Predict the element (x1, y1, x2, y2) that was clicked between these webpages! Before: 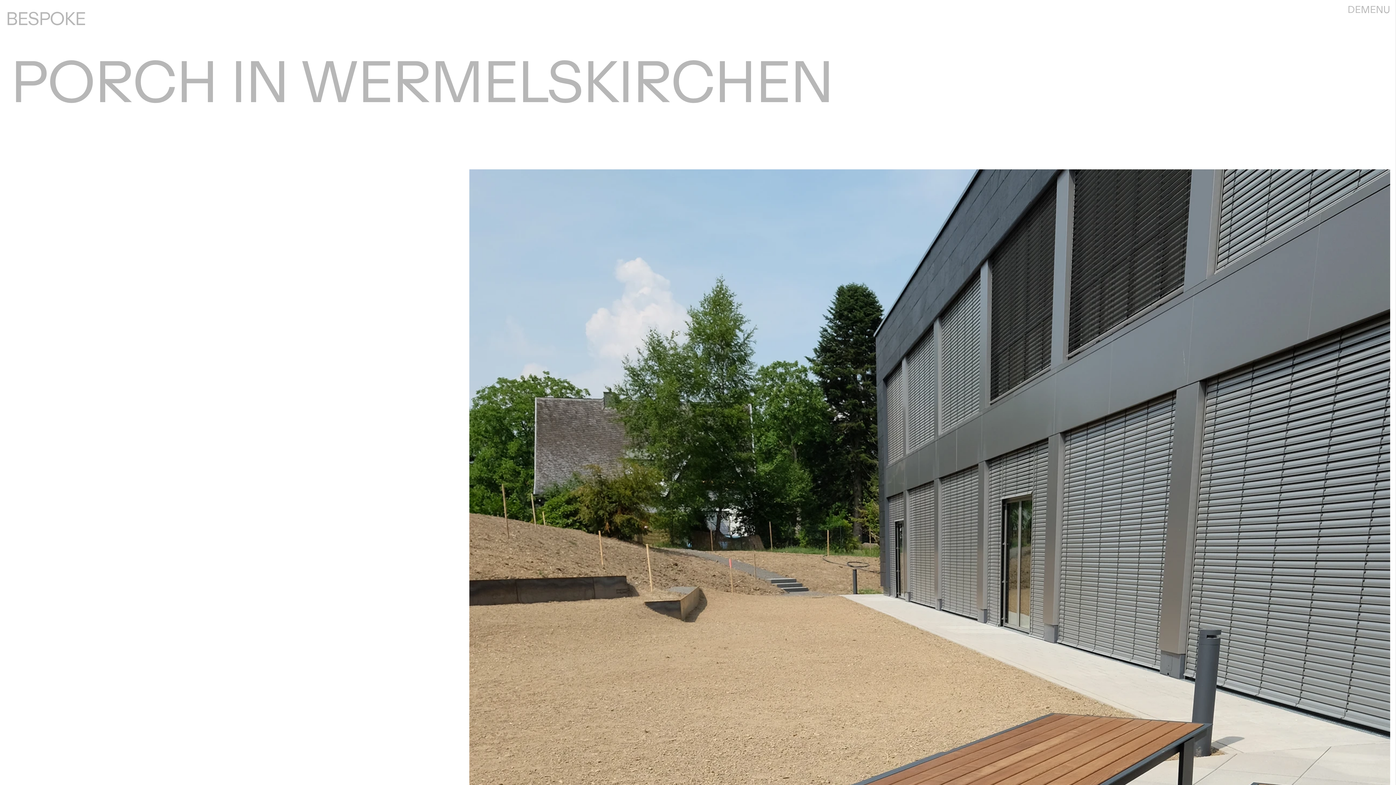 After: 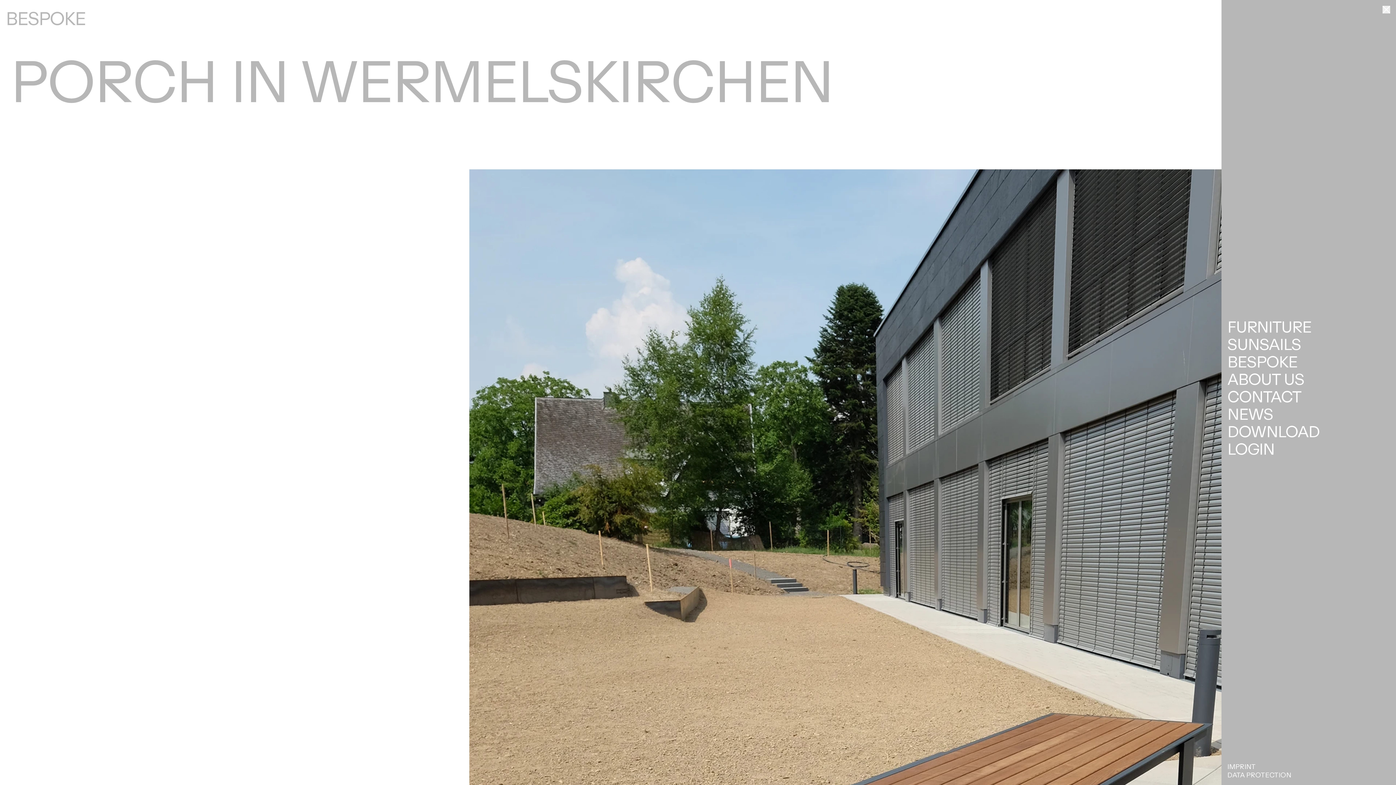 Action: label: MENU bbox: (1361, 5, 1390, 13)